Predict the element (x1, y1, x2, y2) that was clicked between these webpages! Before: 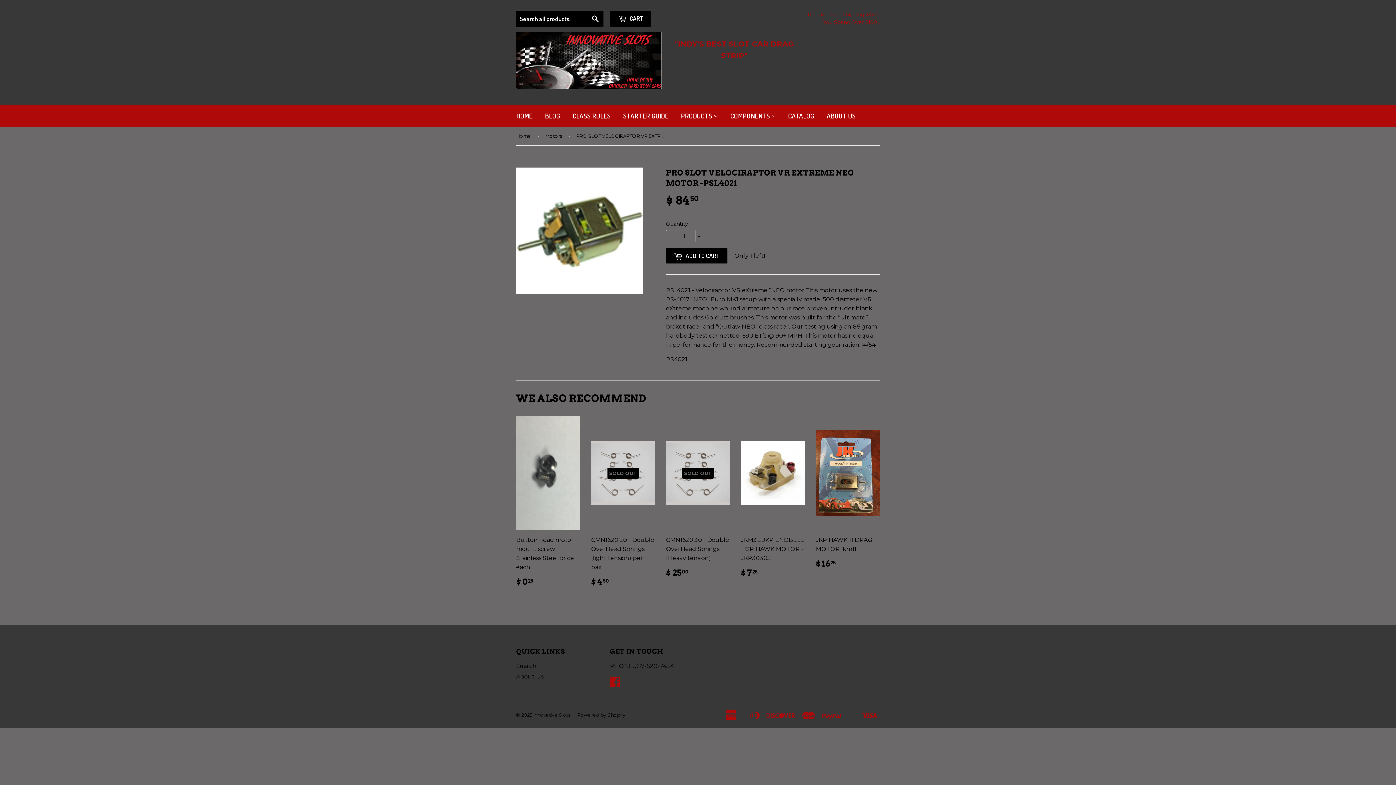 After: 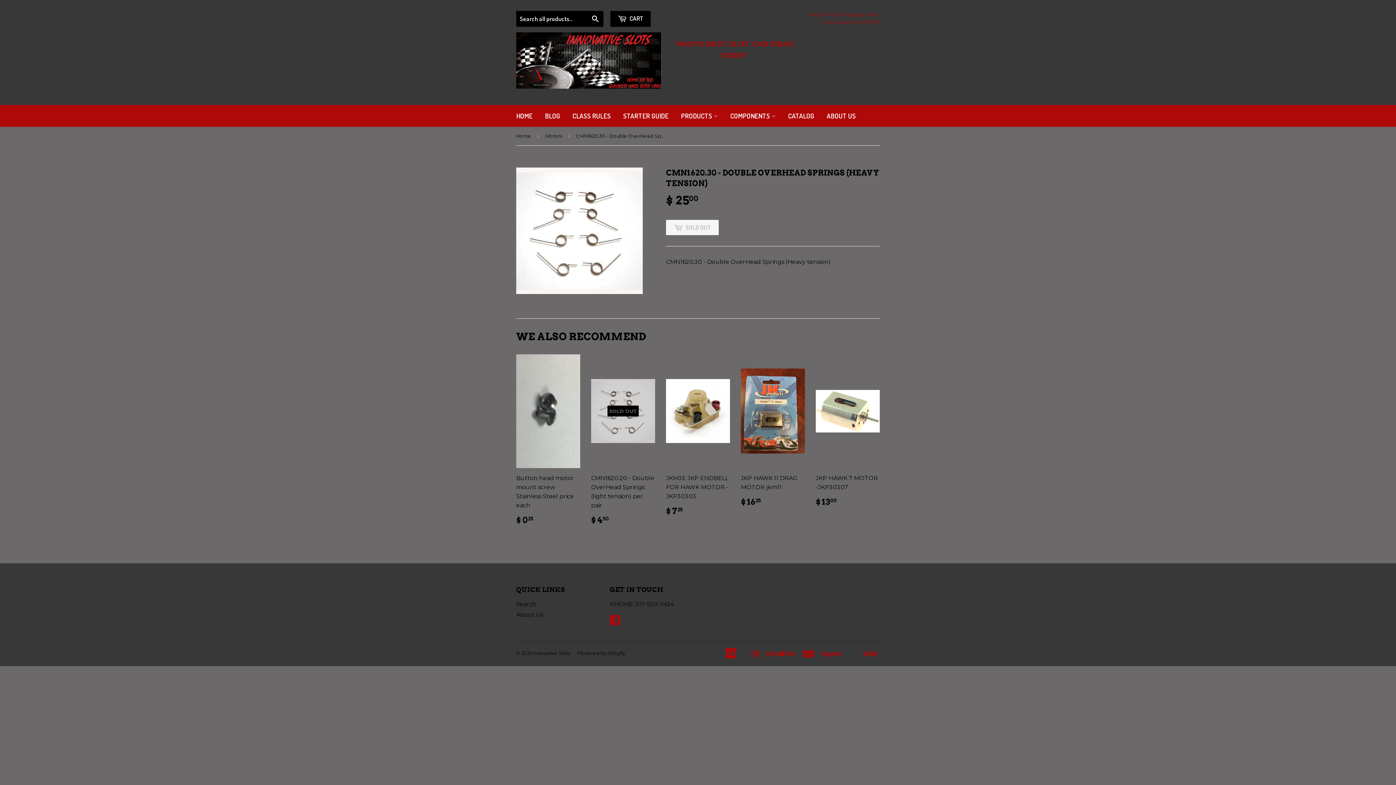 Action: bbox: (666, 416, 730, 583) label: SOLD OUT

CMN1620.30 - Double OverHead Springs (Heavy tension)

$ 2500